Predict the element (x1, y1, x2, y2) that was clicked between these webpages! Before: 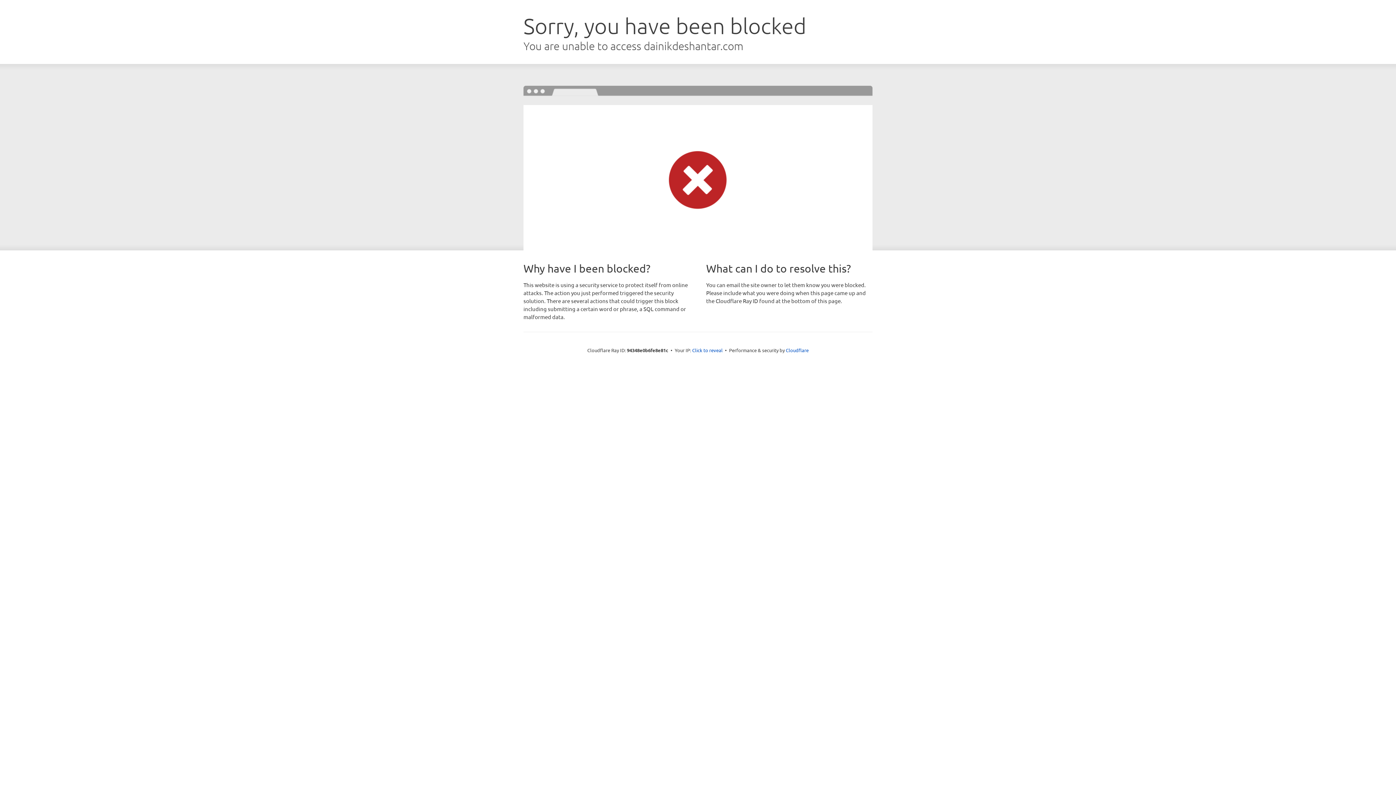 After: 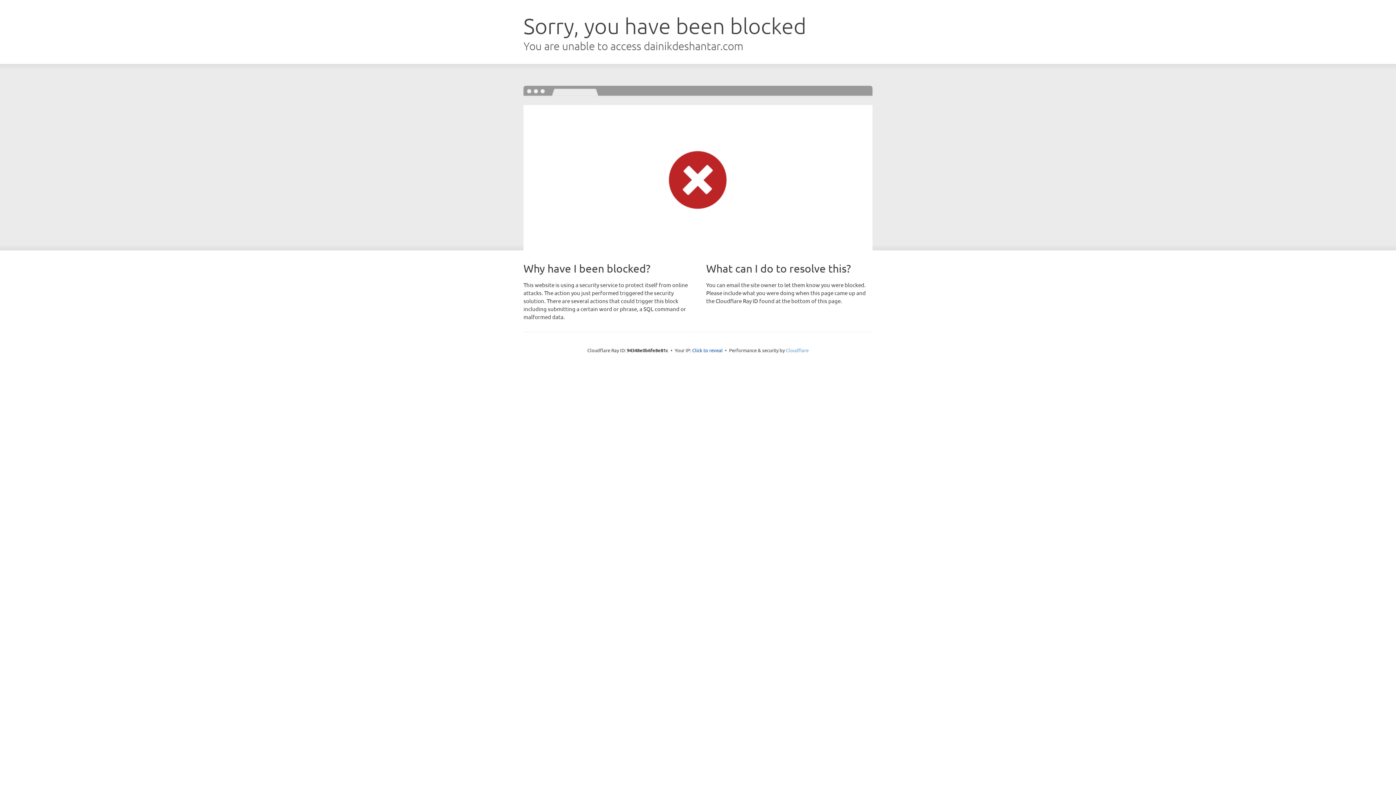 Action: bbox: (786, 347, 808, 353) label: Cloudflare